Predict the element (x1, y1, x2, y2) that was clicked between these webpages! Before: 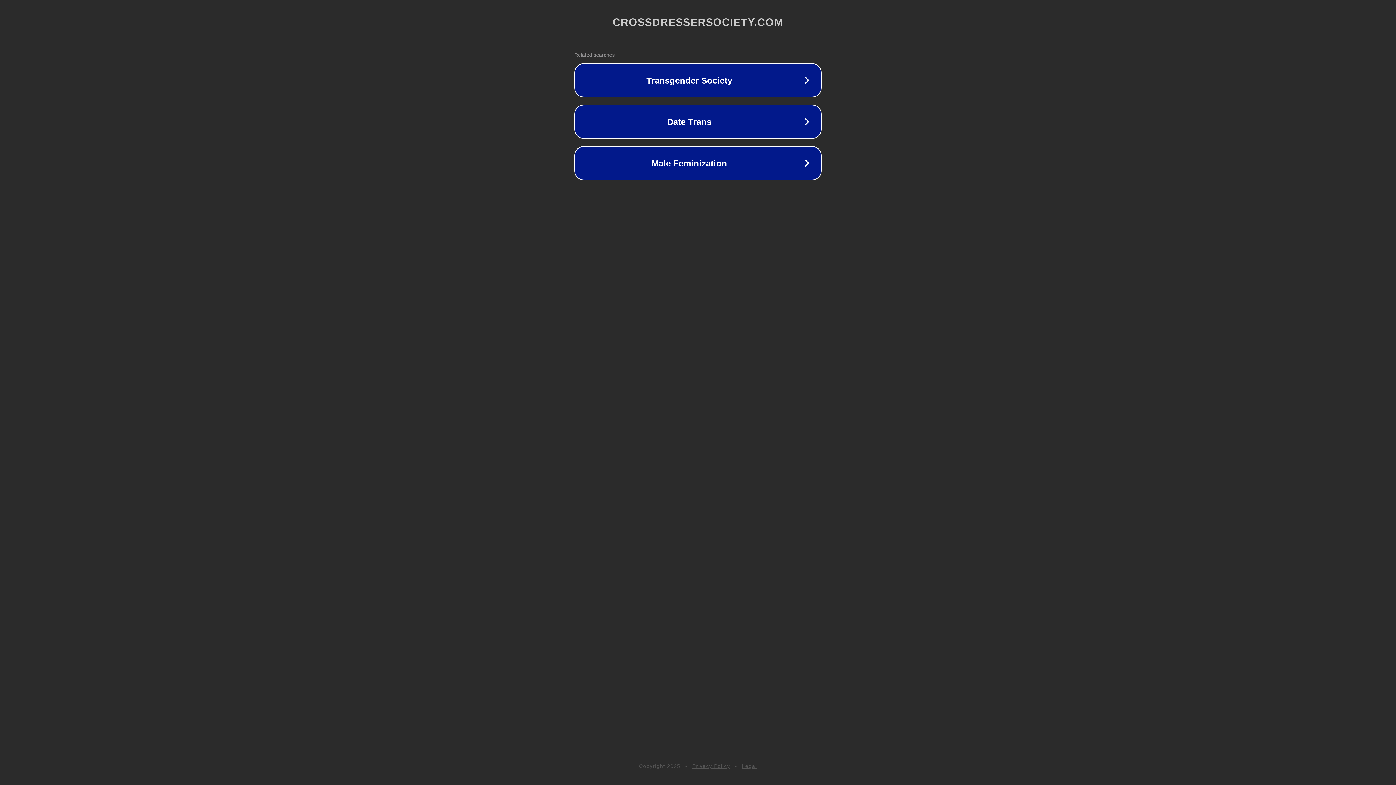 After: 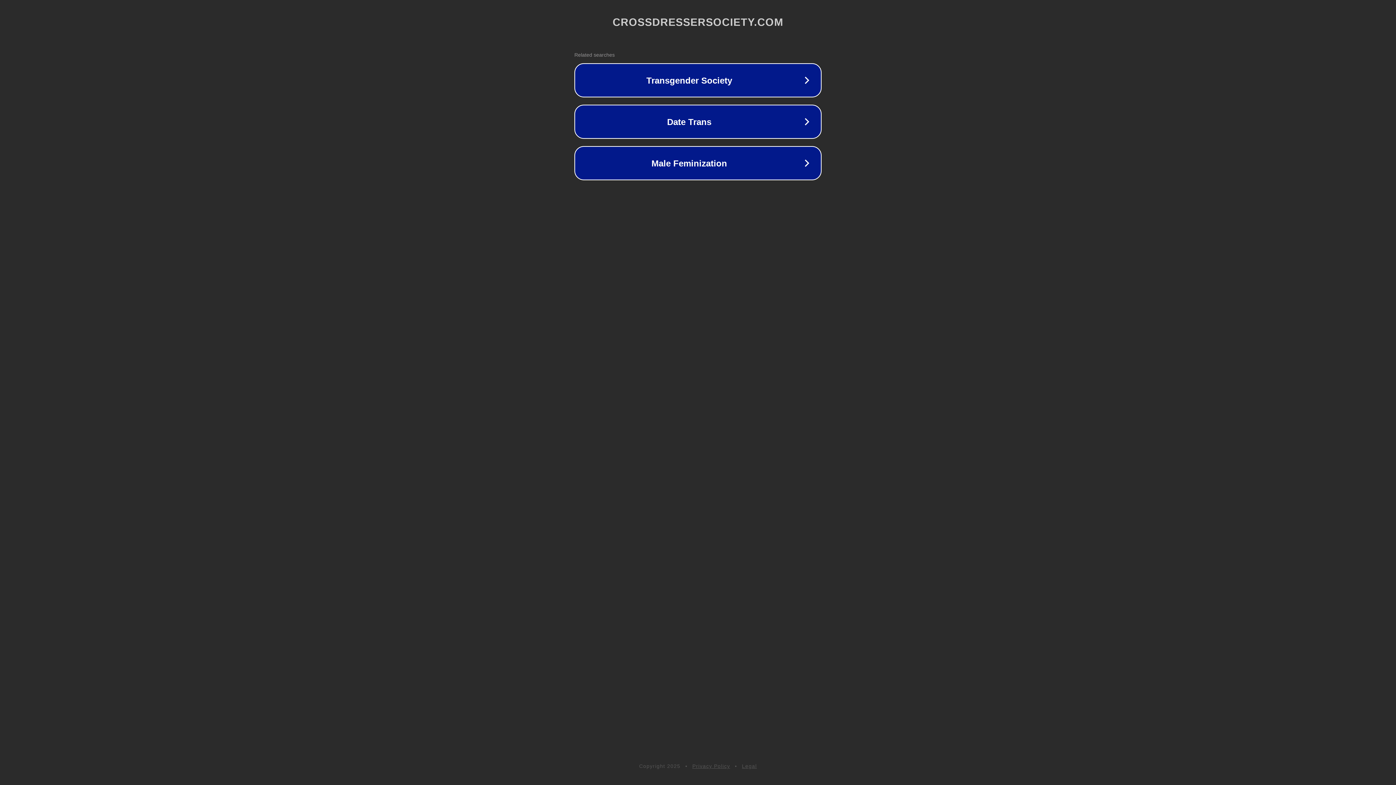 Action: label: Privacy Policy bbox: (692, 763, 730, 769)